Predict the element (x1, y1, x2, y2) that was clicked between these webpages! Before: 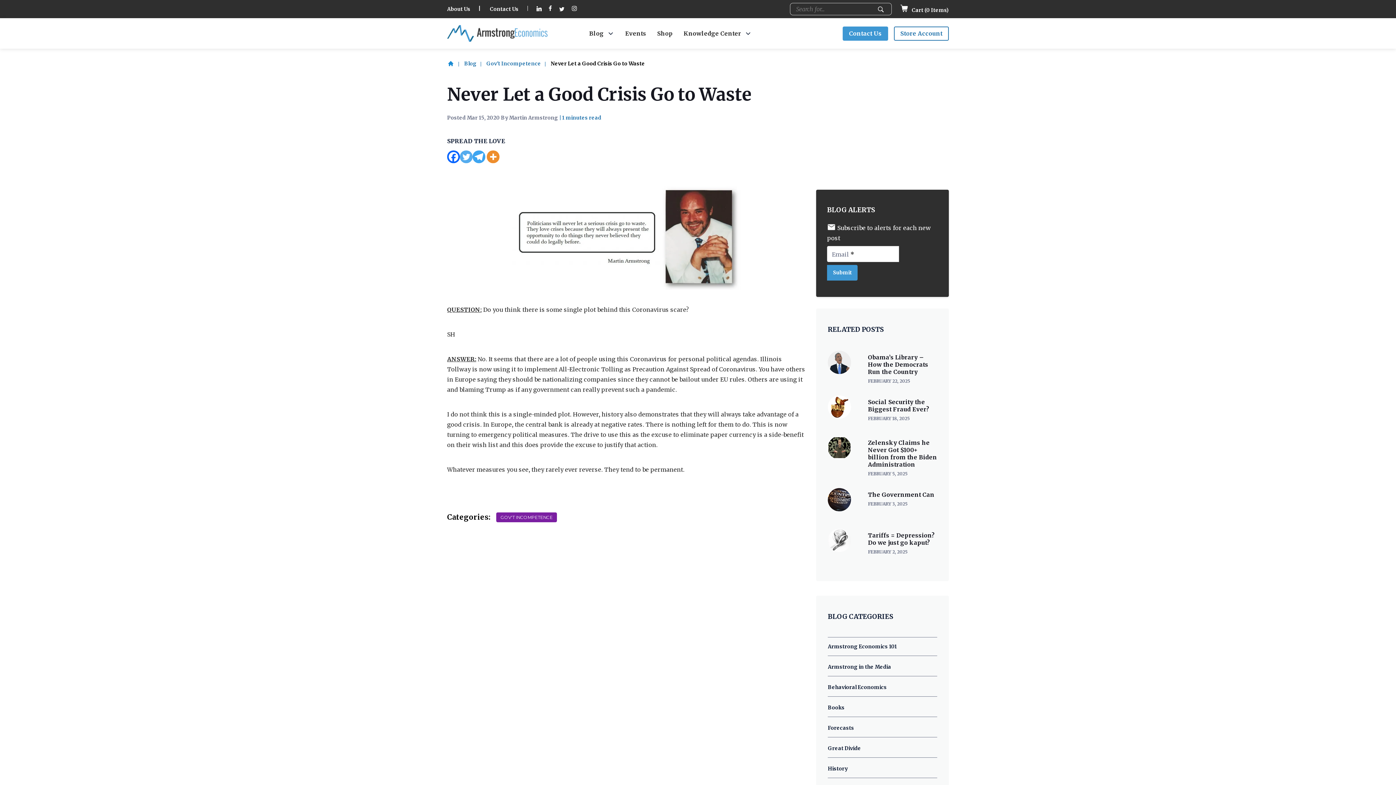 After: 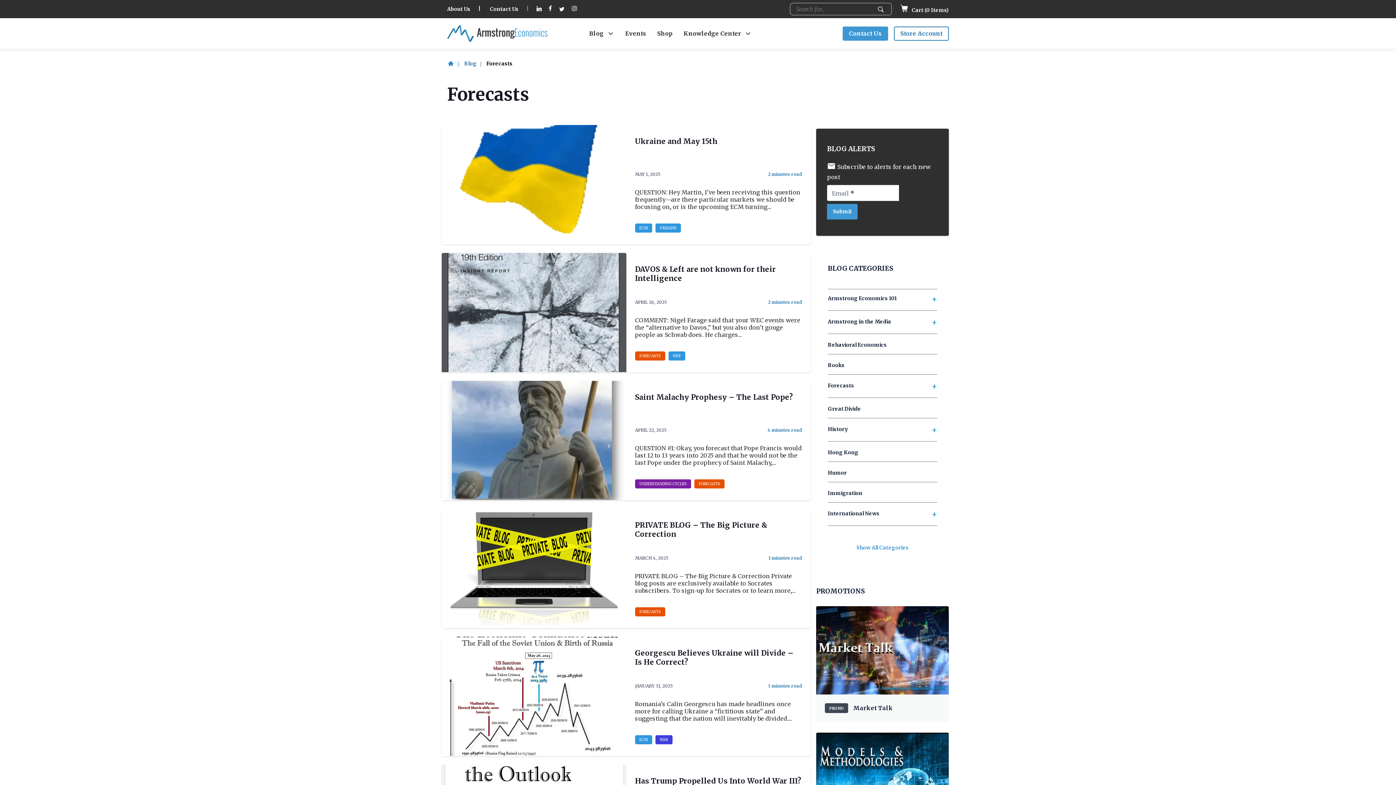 Action: label: Forecasts bbox: (828, 725, 854, 731)